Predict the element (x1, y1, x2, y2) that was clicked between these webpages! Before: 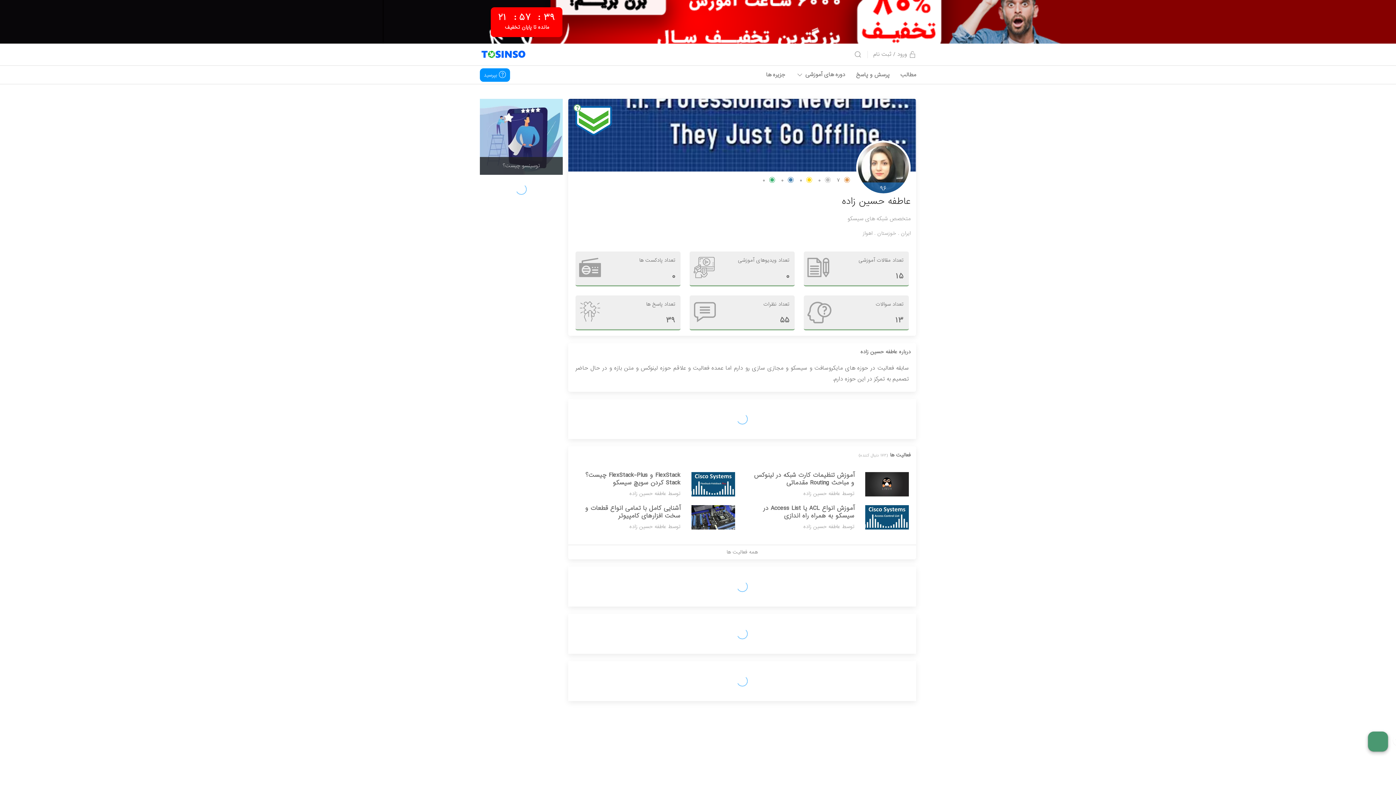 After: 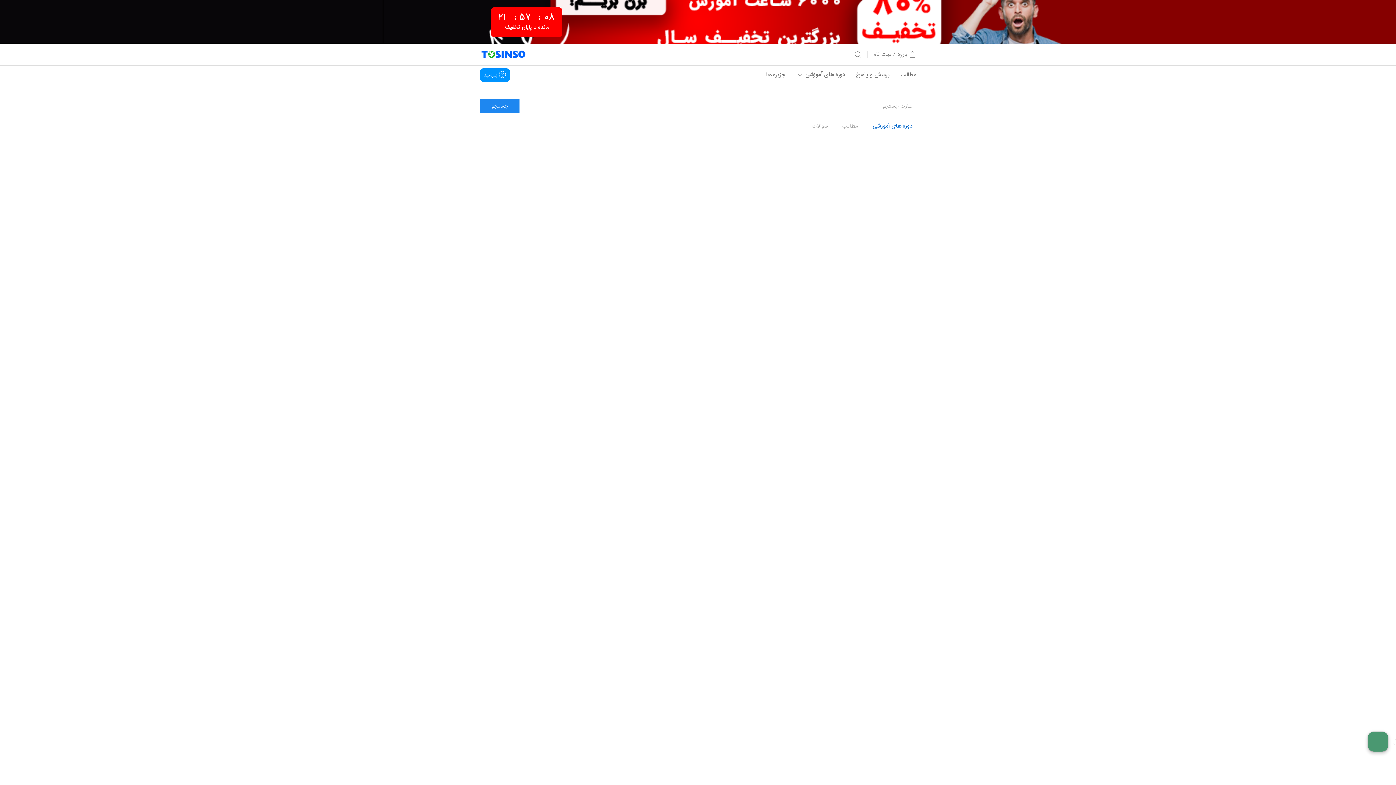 Action: bbox: (854, 50, 861, 58) label: Search